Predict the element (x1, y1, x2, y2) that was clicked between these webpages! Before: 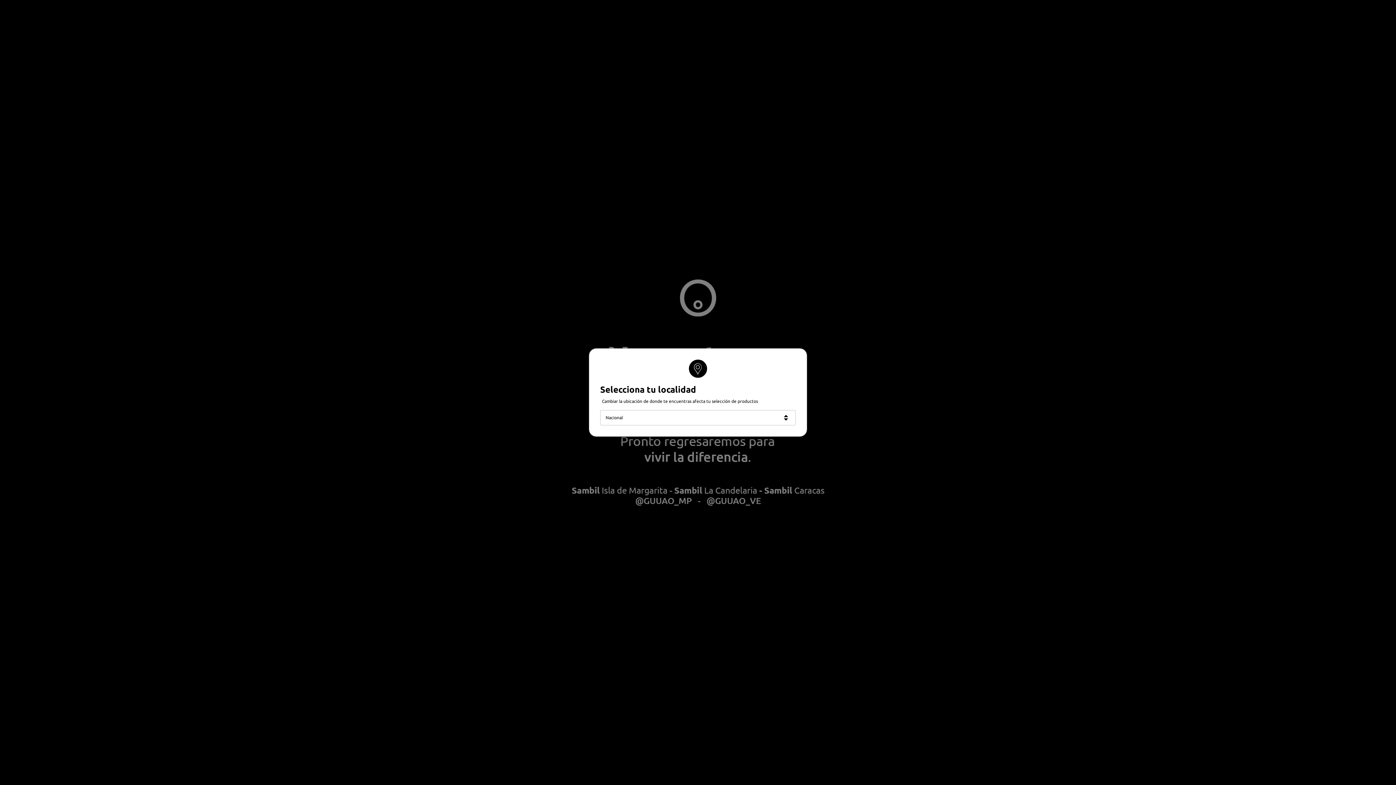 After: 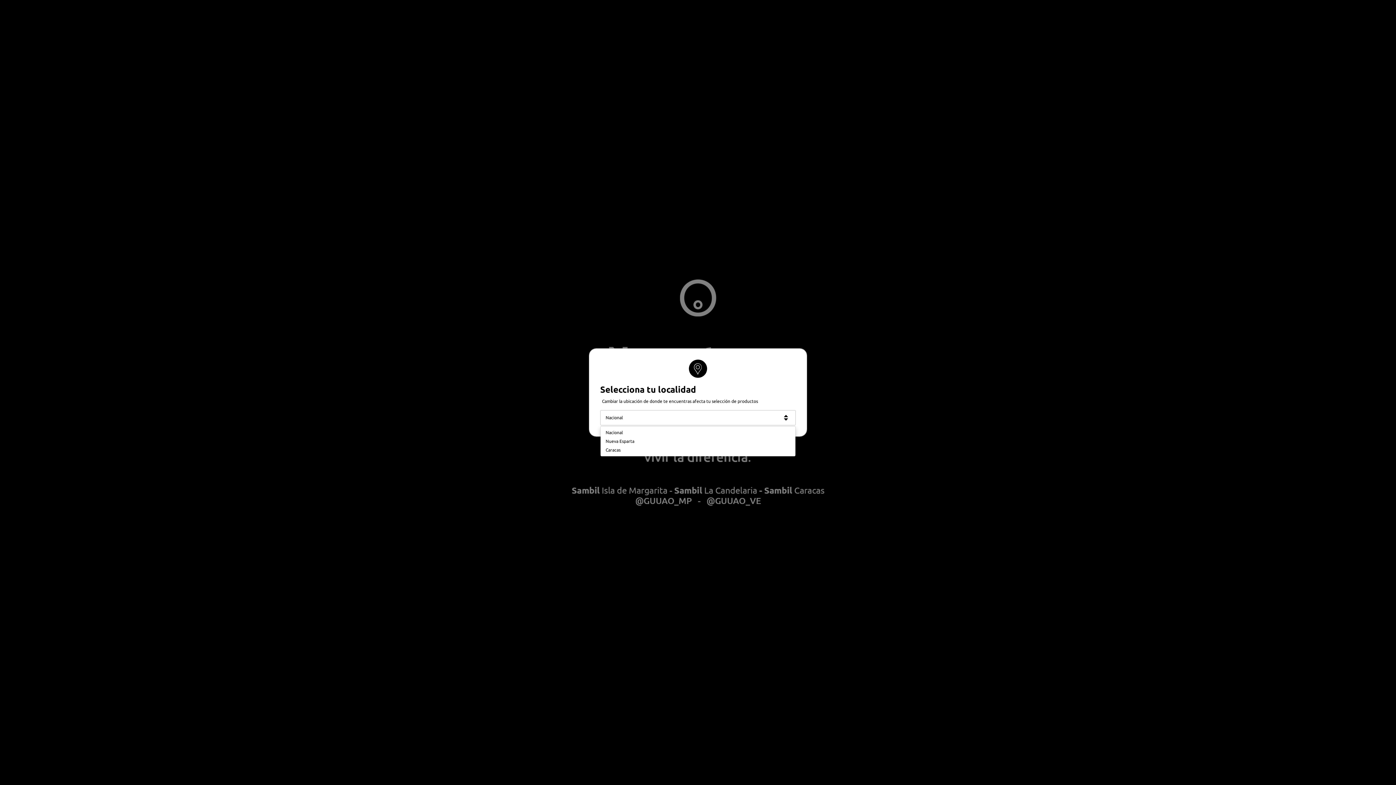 Action: label: Nacional bbox: (600, 410, 796, 425)